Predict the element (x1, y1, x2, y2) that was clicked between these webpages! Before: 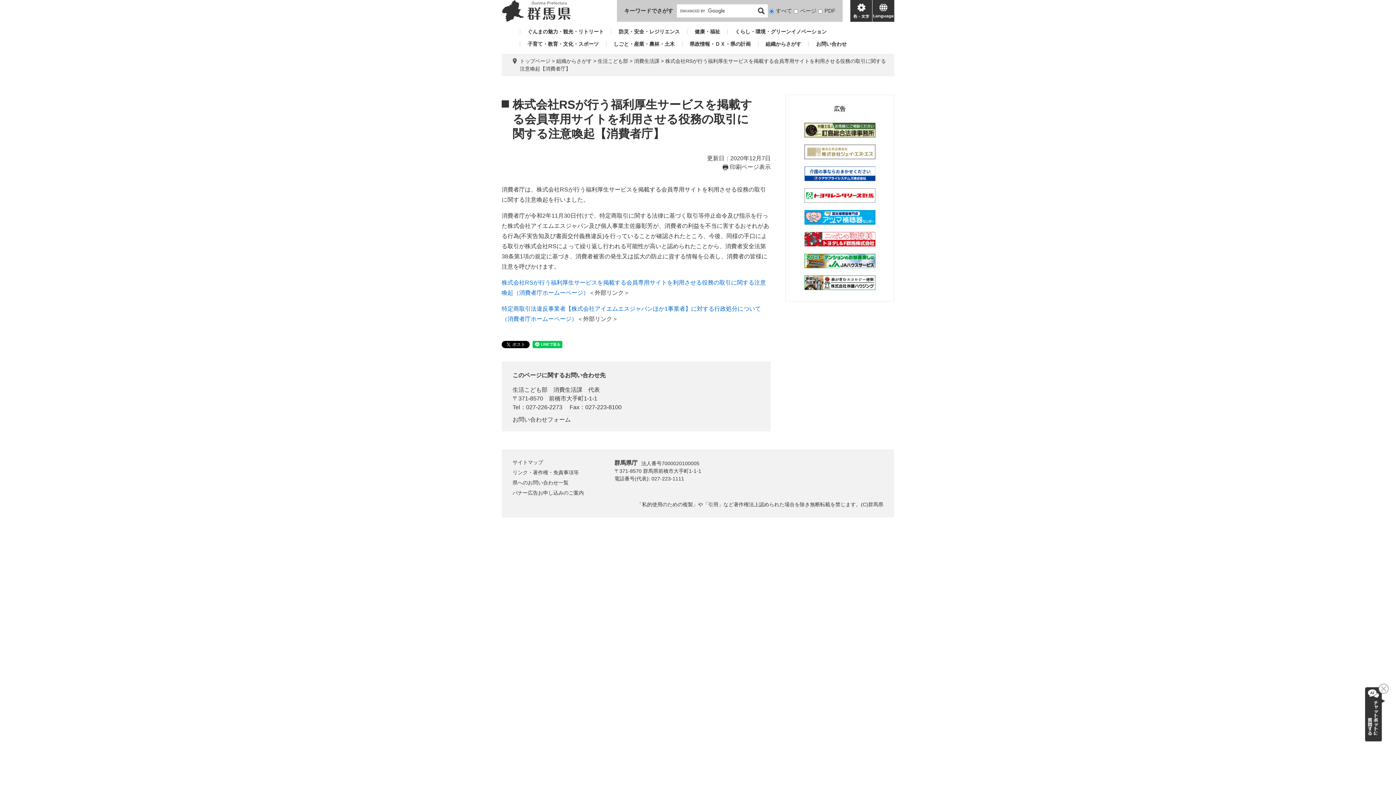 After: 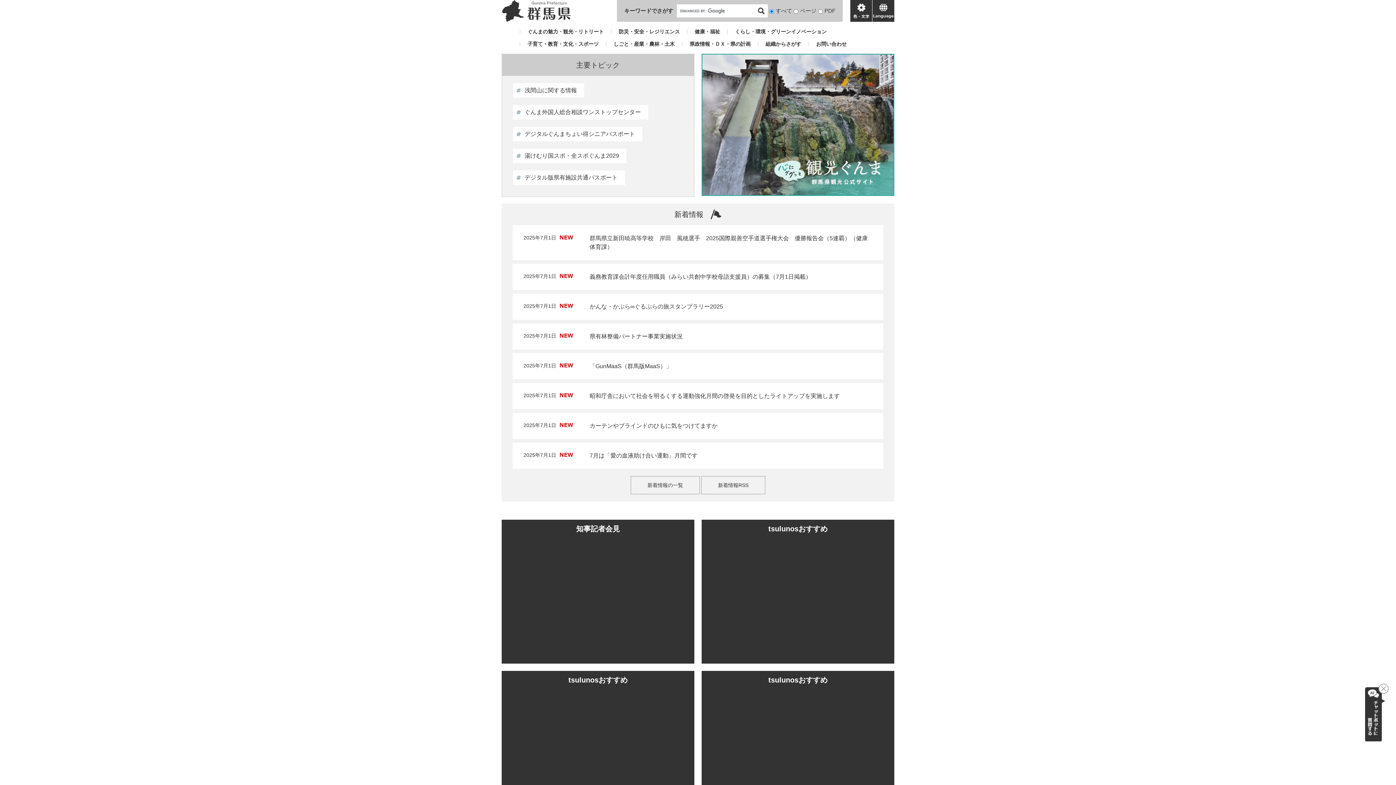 Action: label: トップページ bbox: (520, 58, 550, 64)